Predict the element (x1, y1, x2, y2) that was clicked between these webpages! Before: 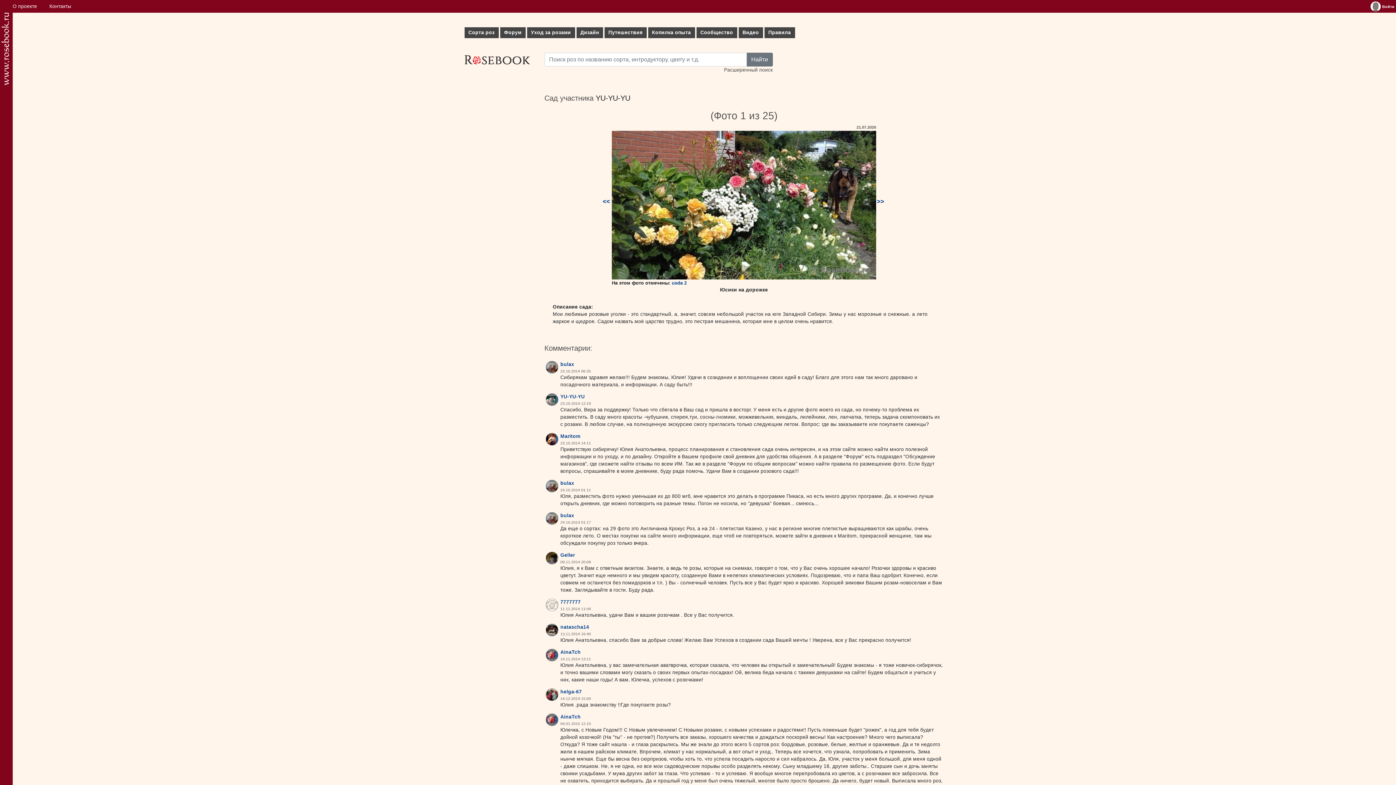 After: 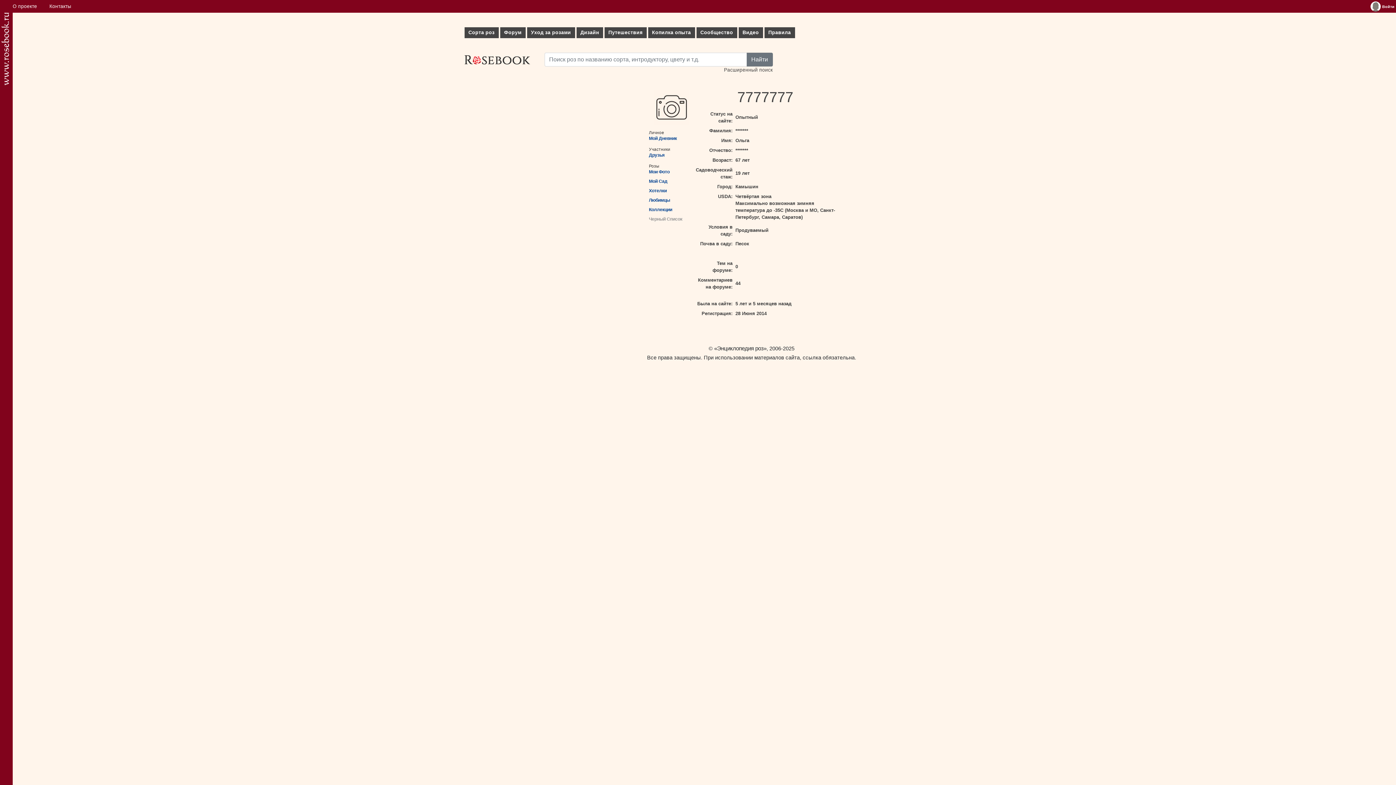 Action: bbox: (545, 598, 558, 611)